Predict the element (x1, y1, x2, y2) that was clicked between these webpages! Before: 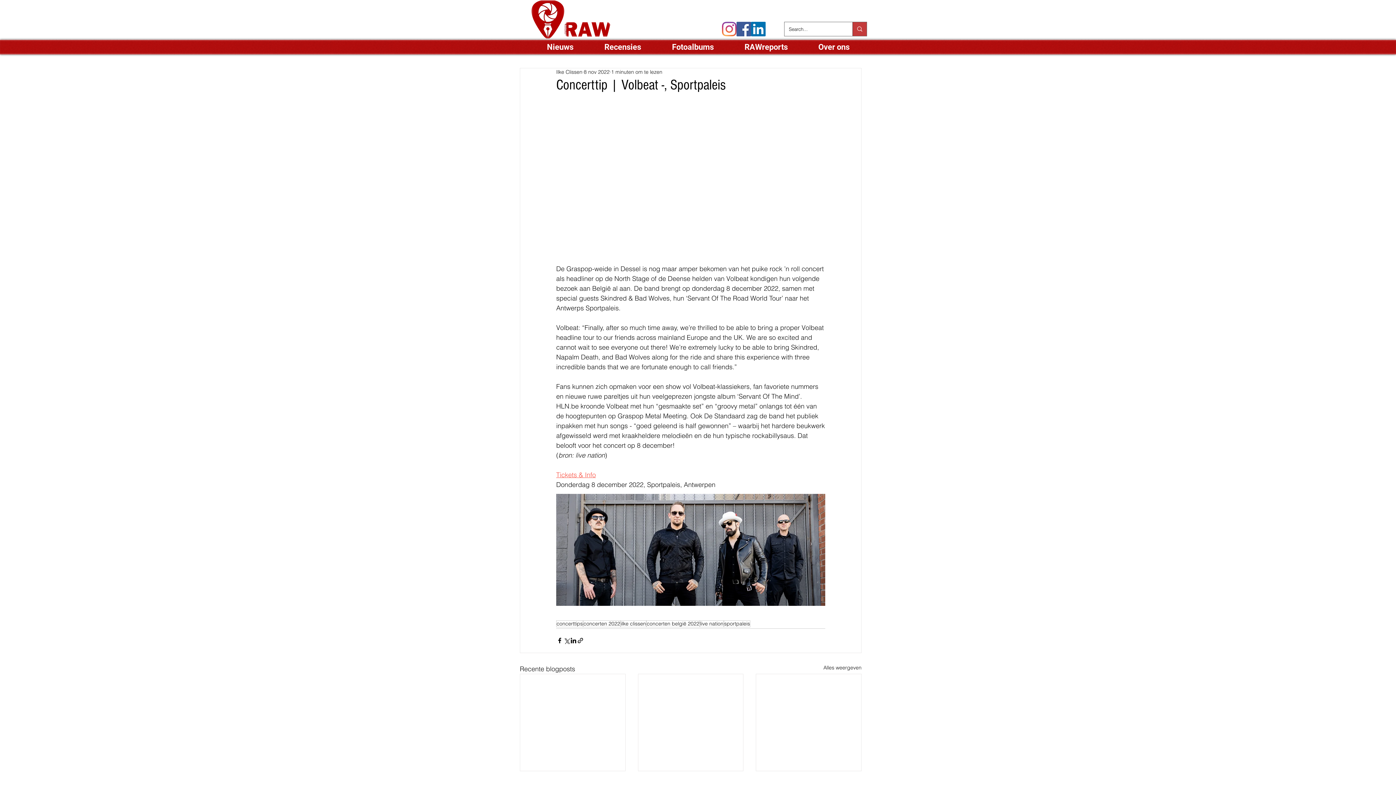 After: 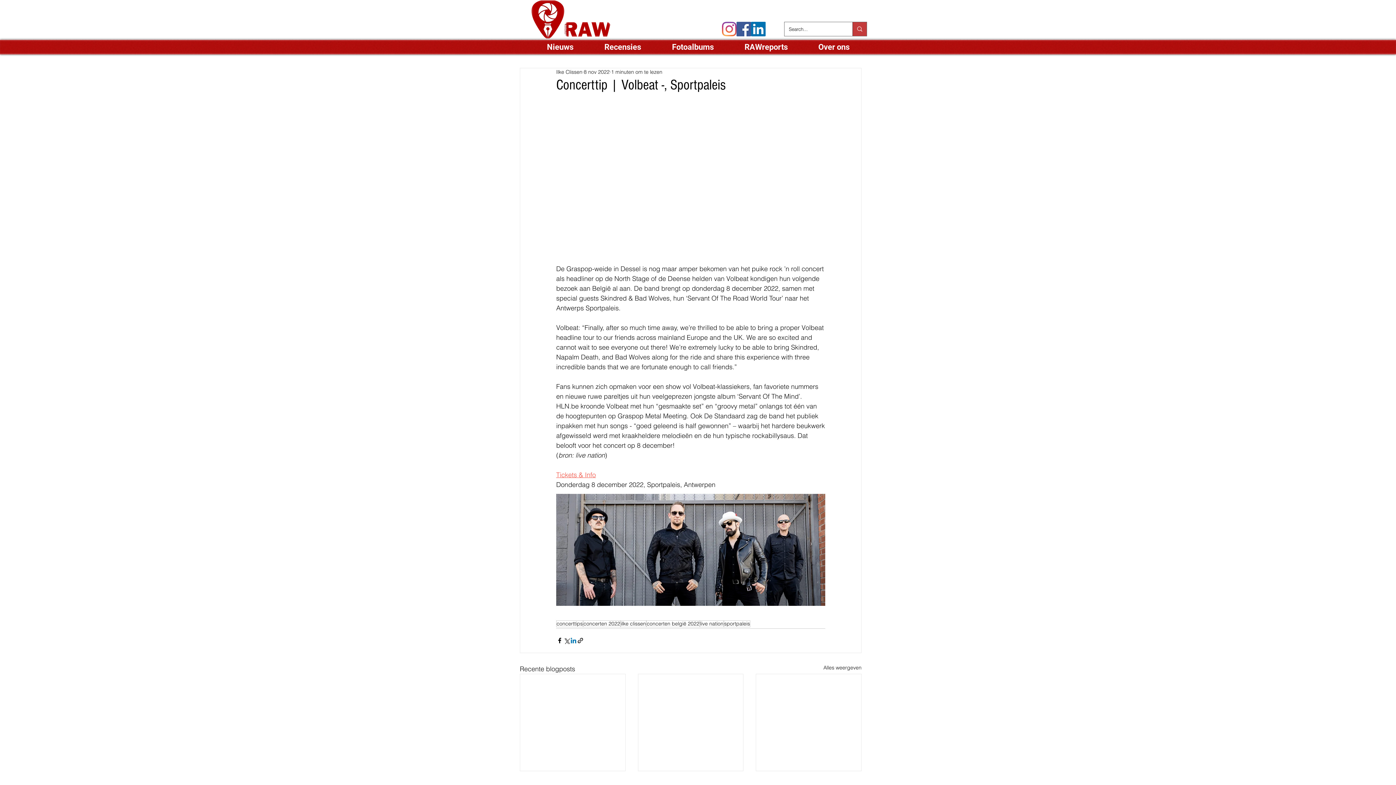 Action: label: Via LinkedIn delen bbox: (570, 637, 577, 644)